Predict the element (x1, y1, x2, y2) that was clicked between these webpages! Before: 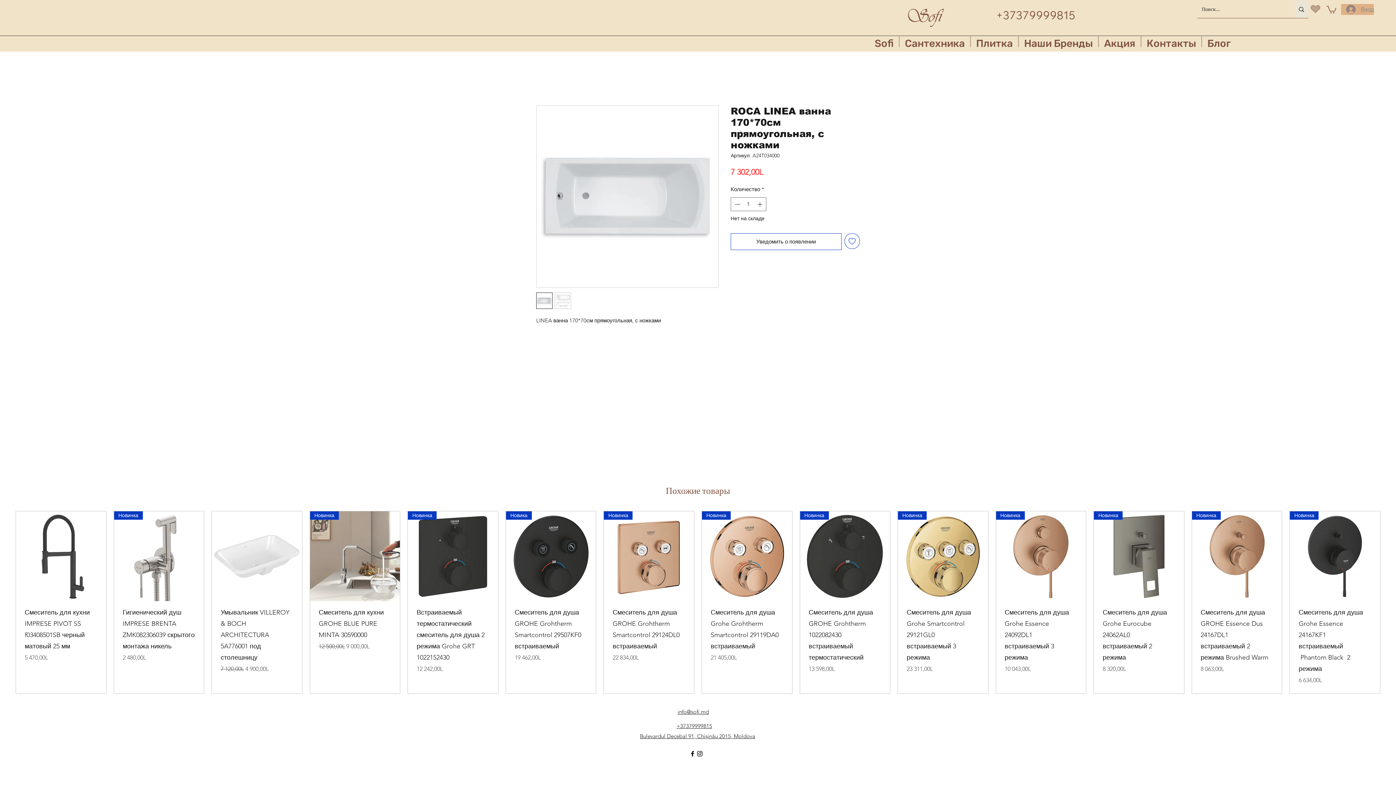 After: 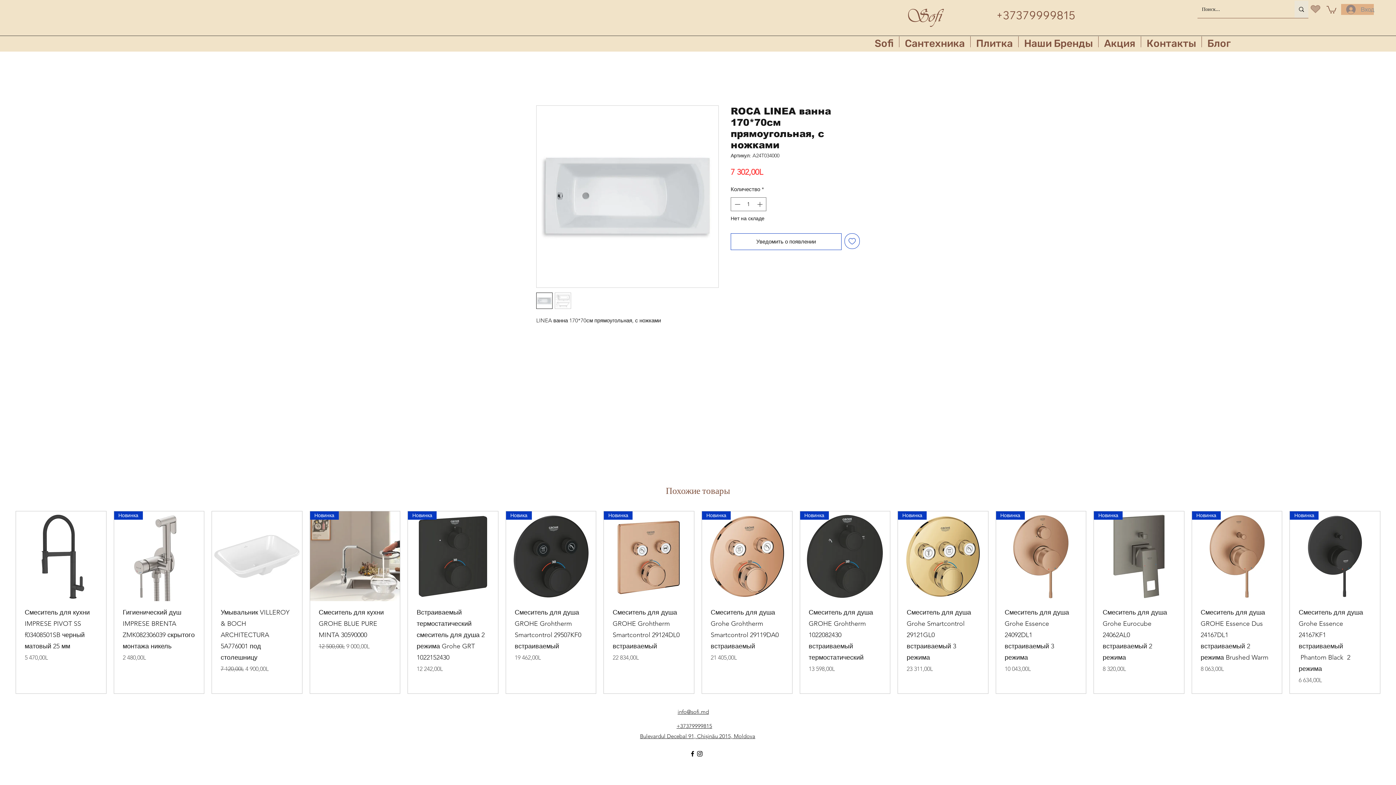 Action: bbox: (1326, 5, 1336, 13)